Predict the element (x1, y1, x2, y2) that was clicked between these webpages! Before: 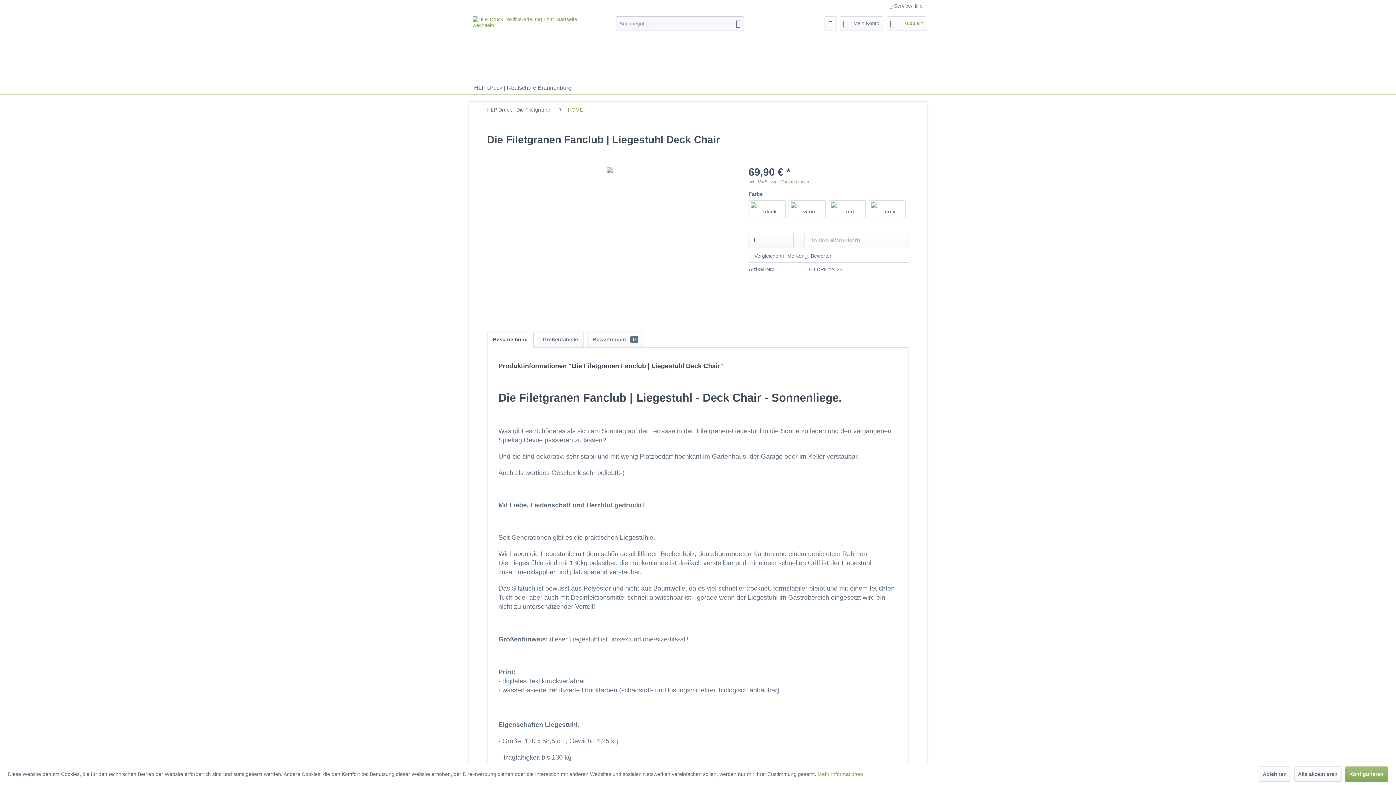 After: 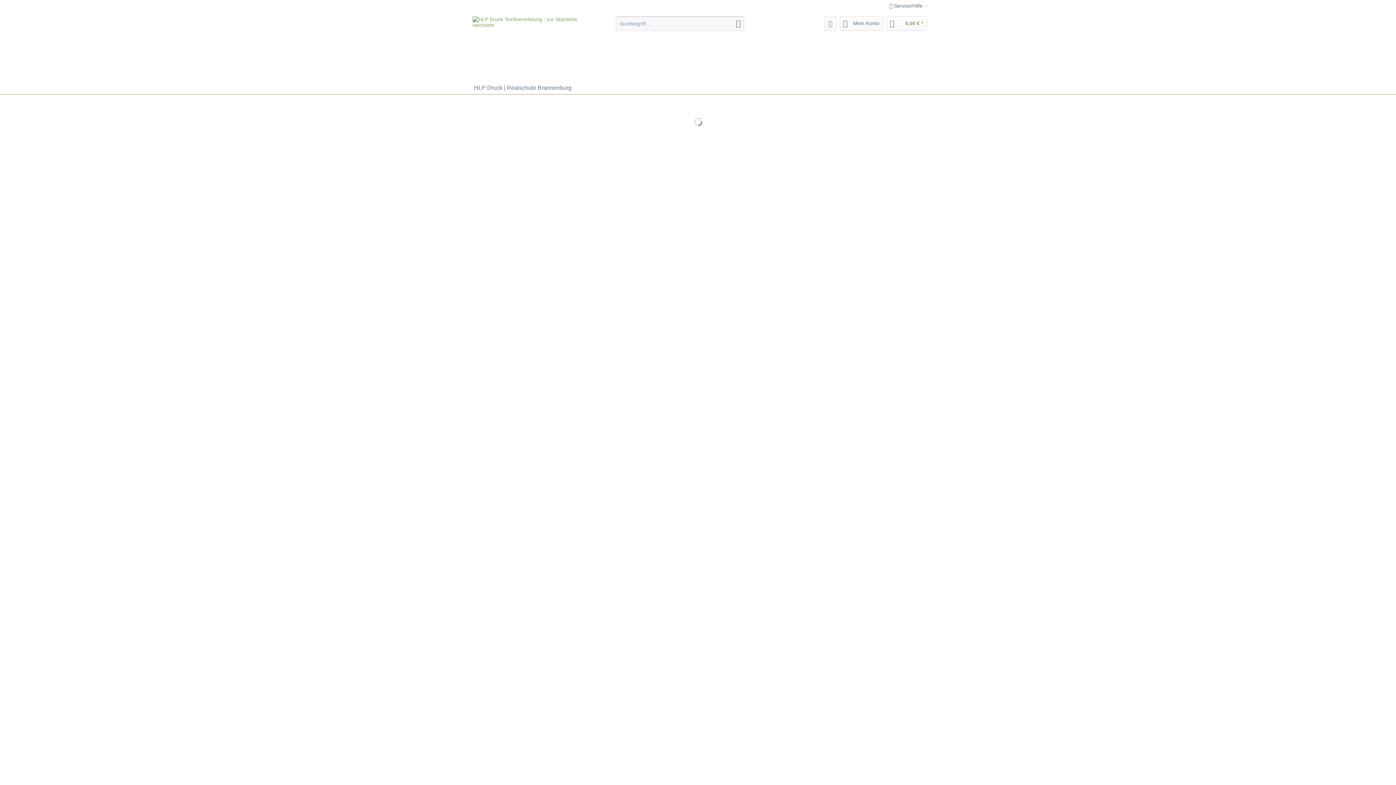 Action: label: HLP Druck | Die Filetgranen bbox: (483, 101, 555, 117)